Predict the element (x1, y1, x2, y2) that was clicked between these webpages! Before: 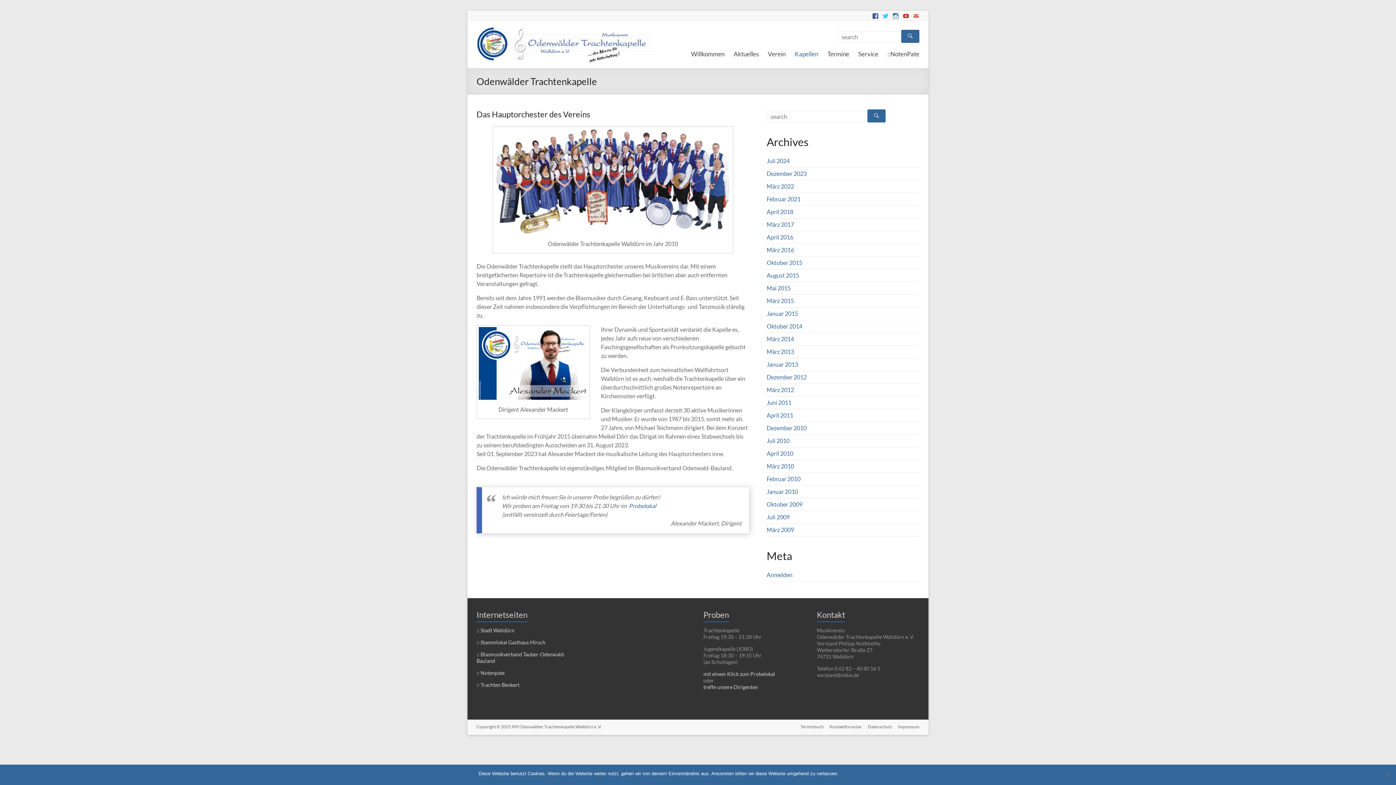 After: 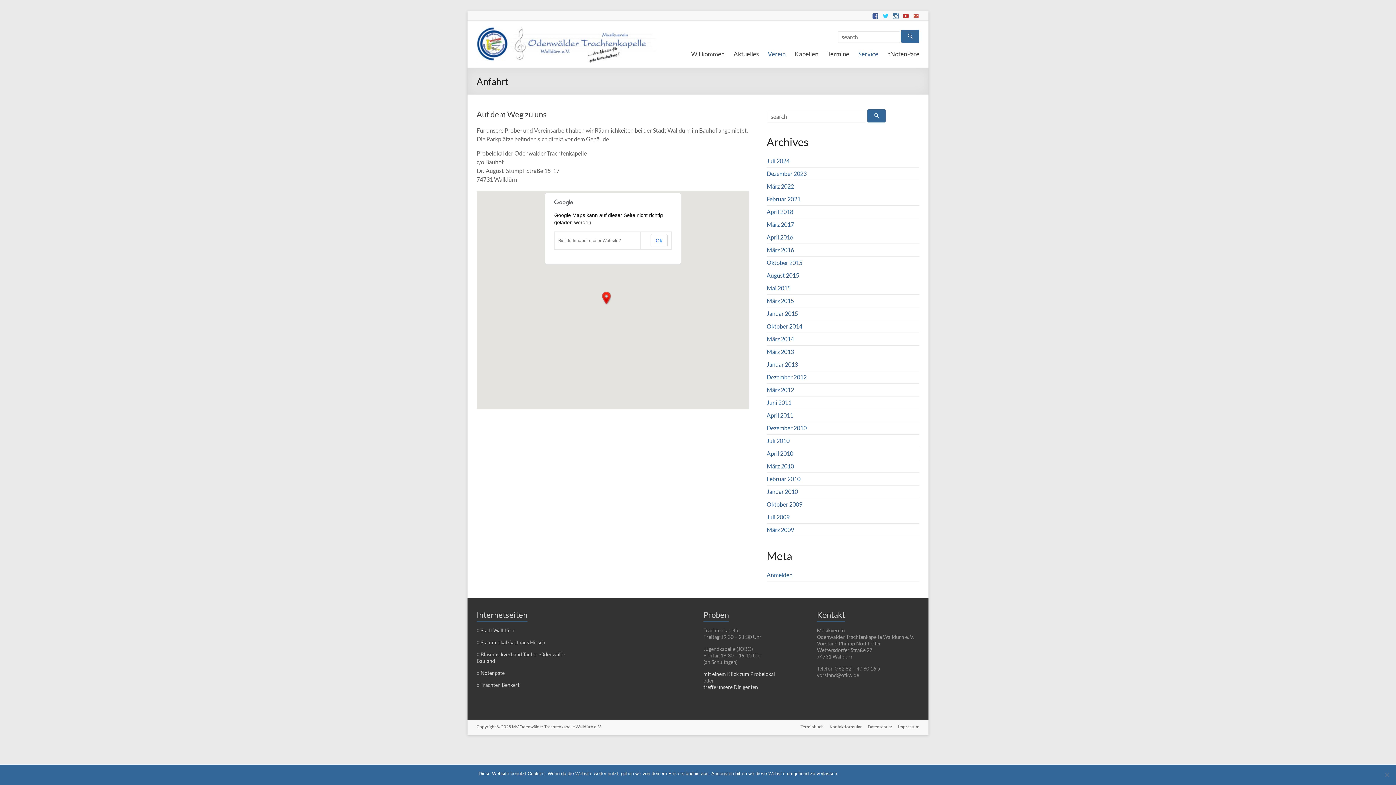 Action: bbox: (703, 671, 775, 677) label: mit einem Klick zum Probelokal